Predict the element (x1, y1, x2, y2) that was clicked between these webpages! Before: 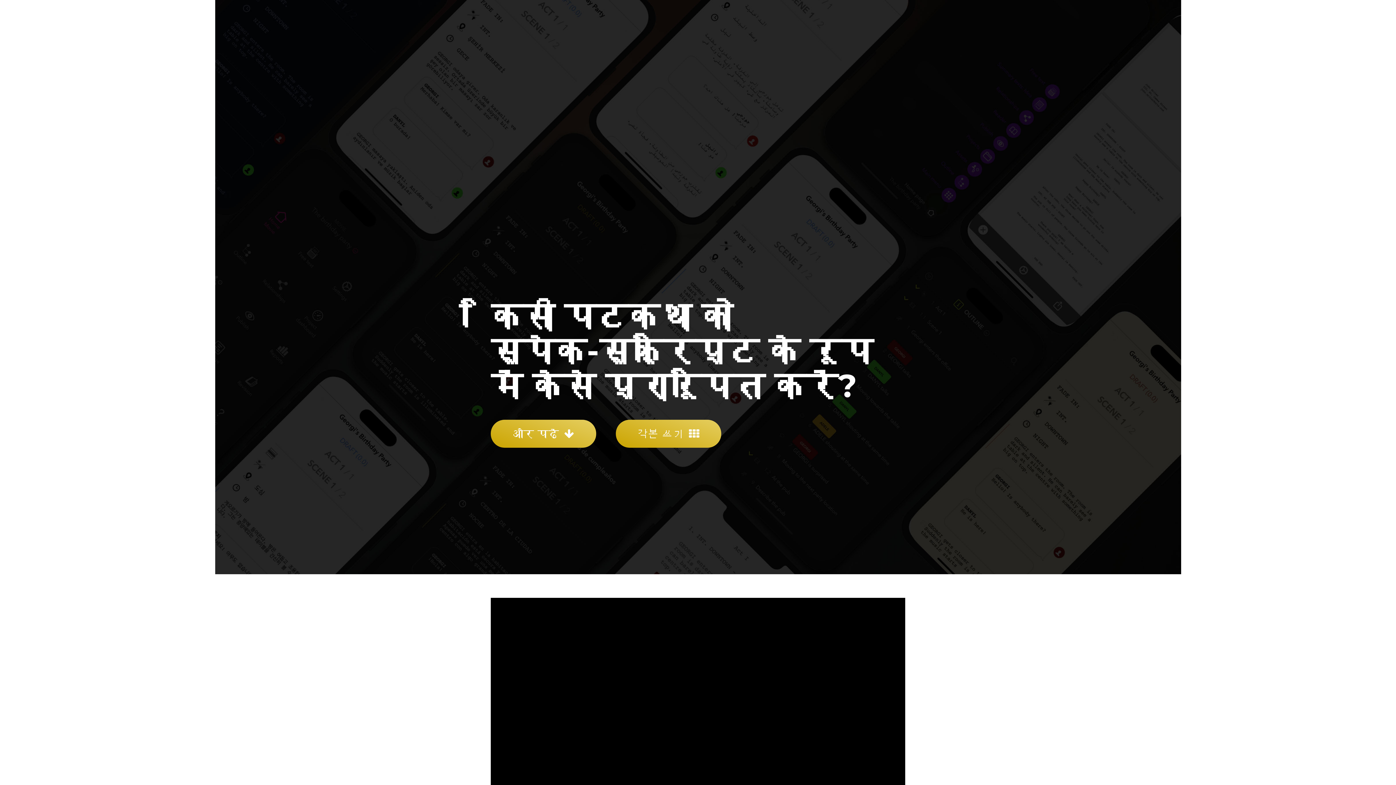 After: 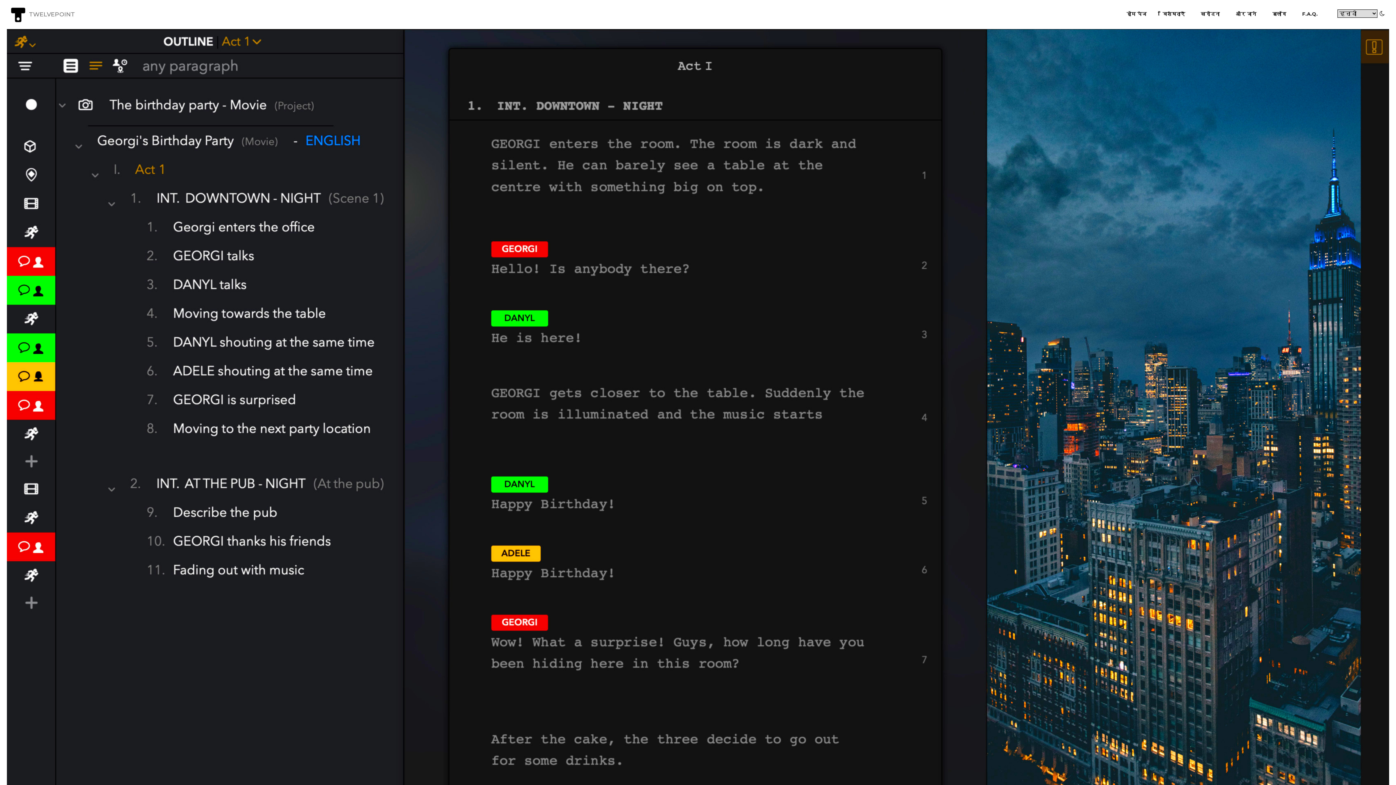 Action: bbox: (7, 10, 74, 17) label: TWELVEPOINT